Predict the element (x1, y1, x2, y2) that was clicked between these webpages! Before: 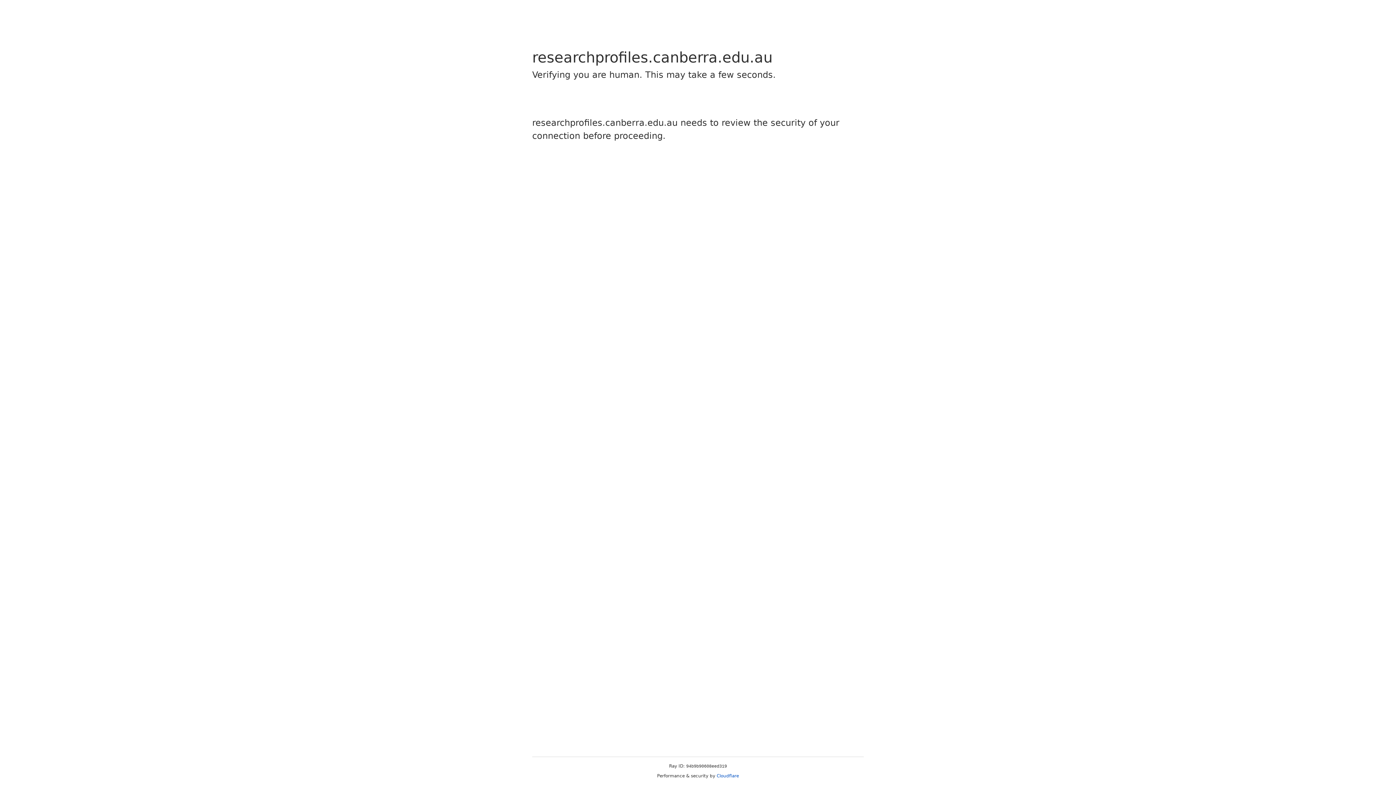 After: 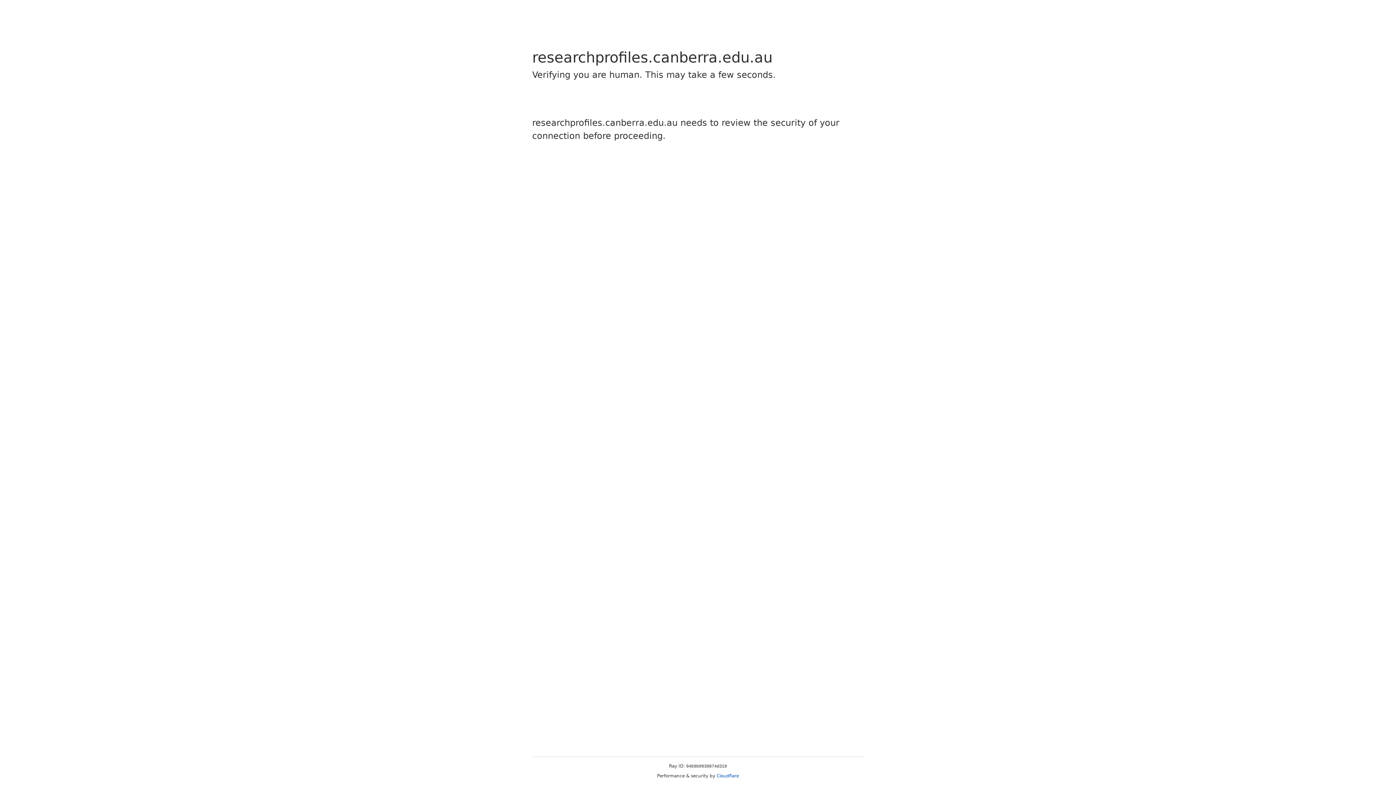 Action: label: Cloudflare bbox: (716, 773, 739, 778)